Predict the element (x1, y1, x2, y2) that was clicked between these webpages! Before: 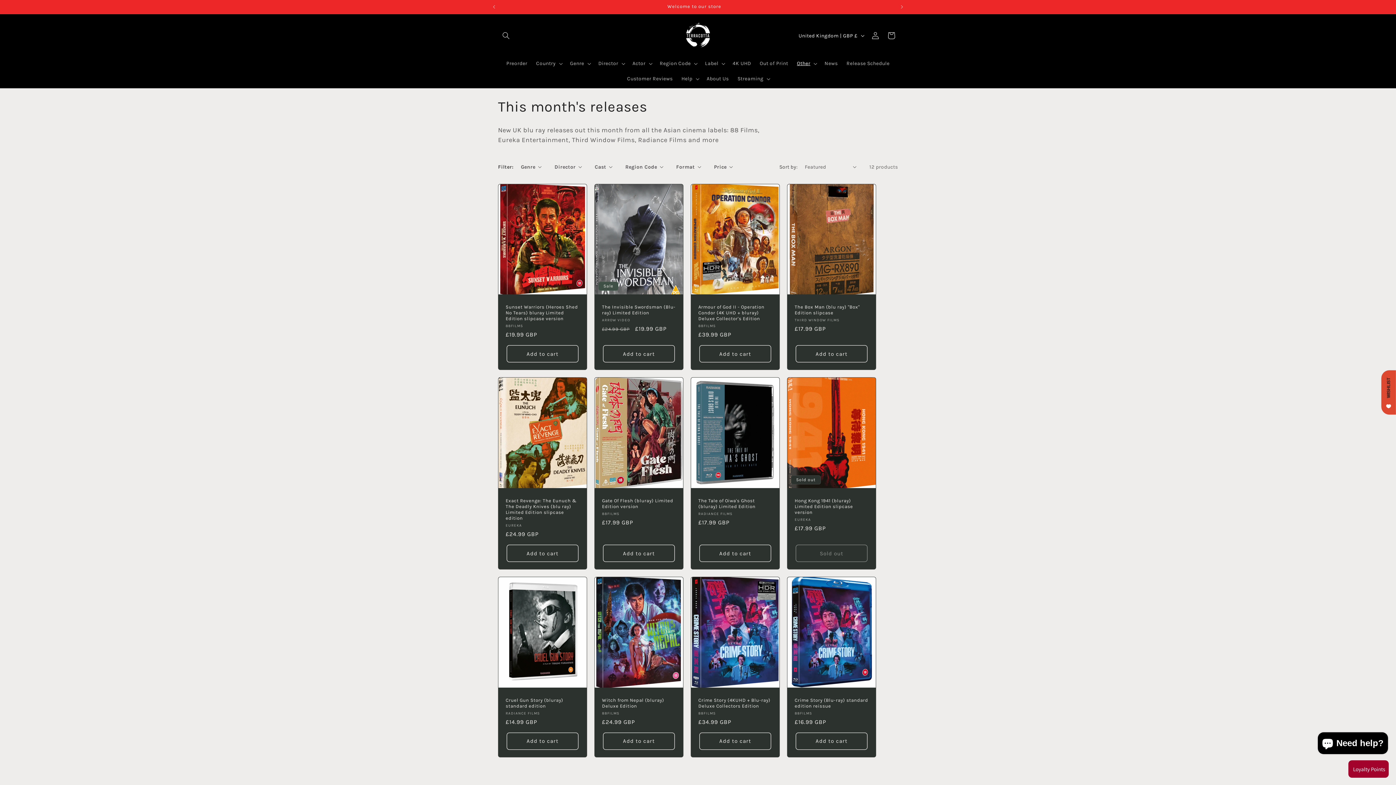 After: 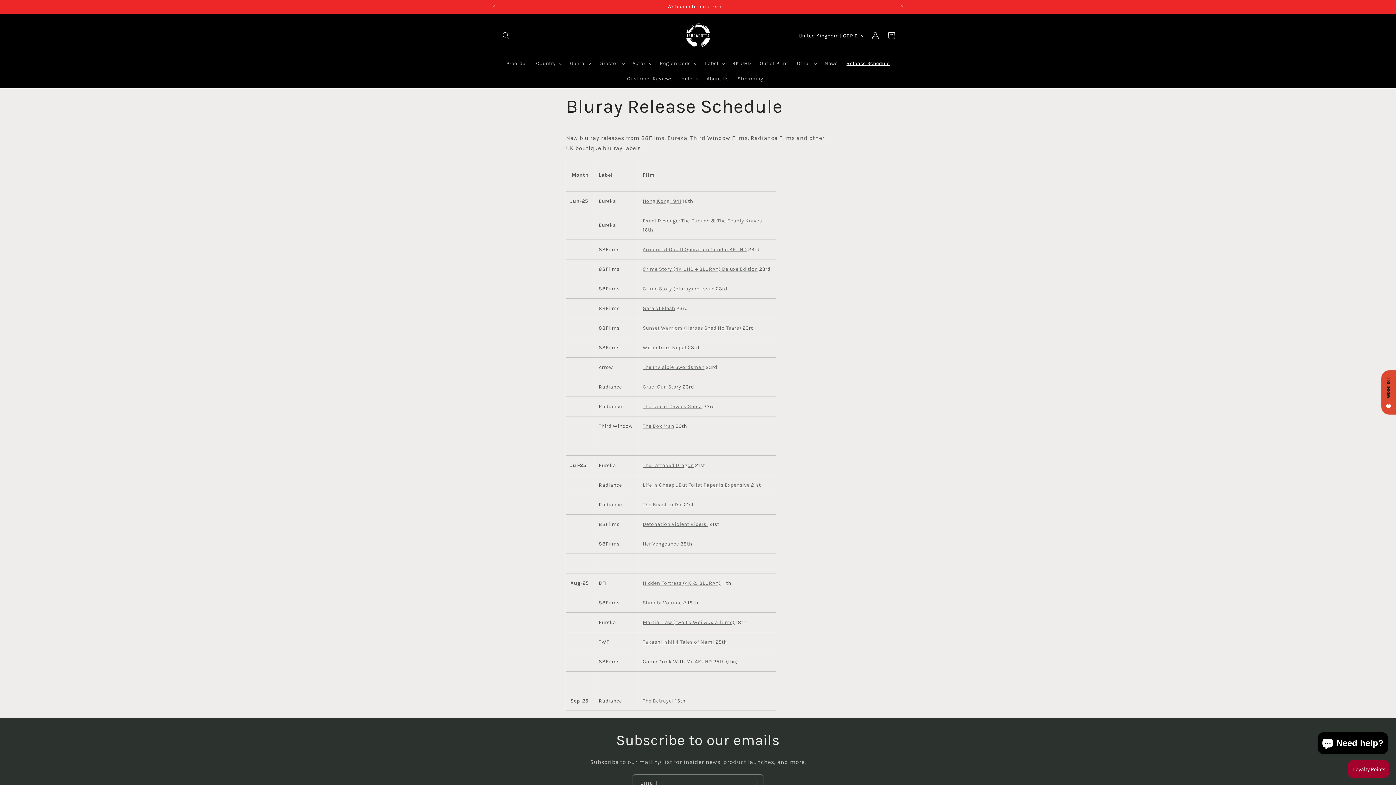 Action: bbox: (842, 55, 894, 71) label: Release Schedule